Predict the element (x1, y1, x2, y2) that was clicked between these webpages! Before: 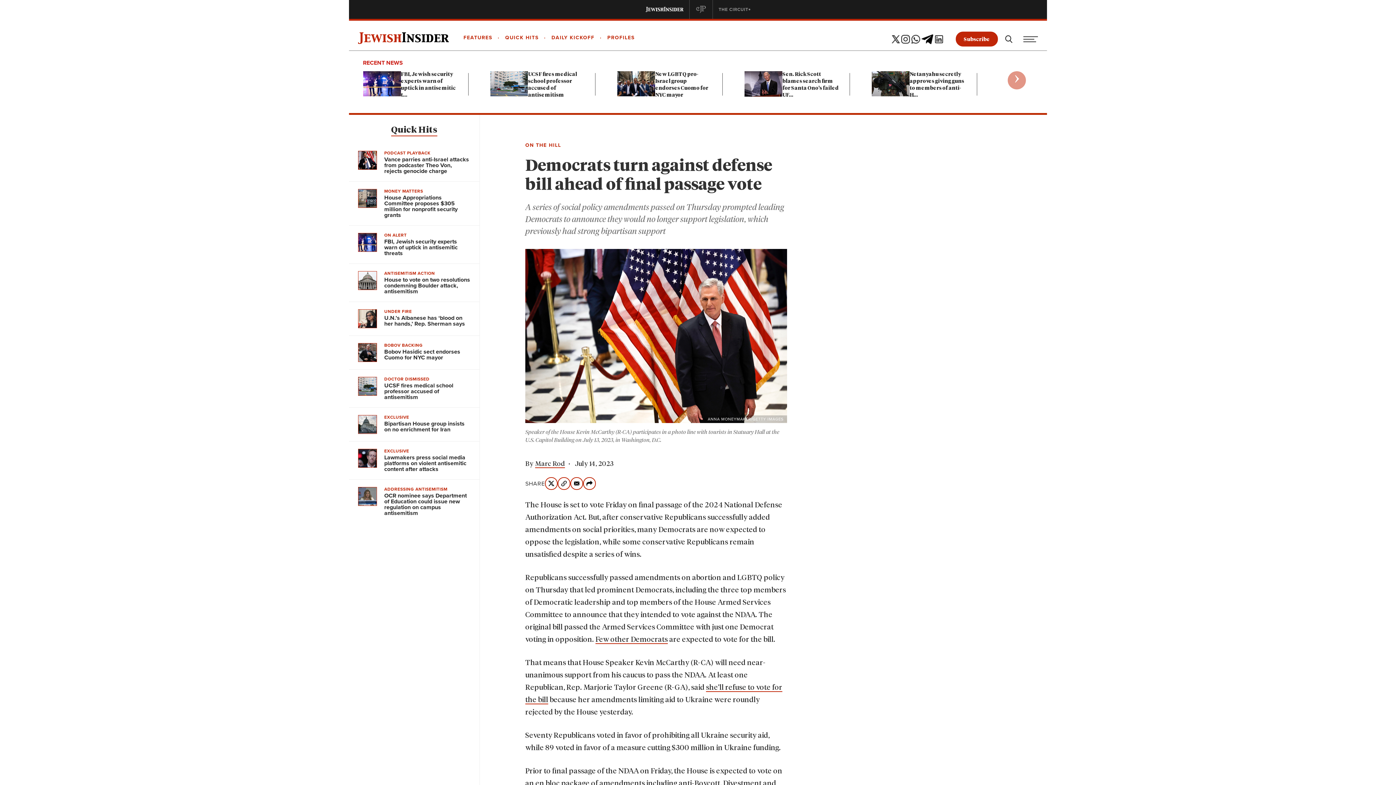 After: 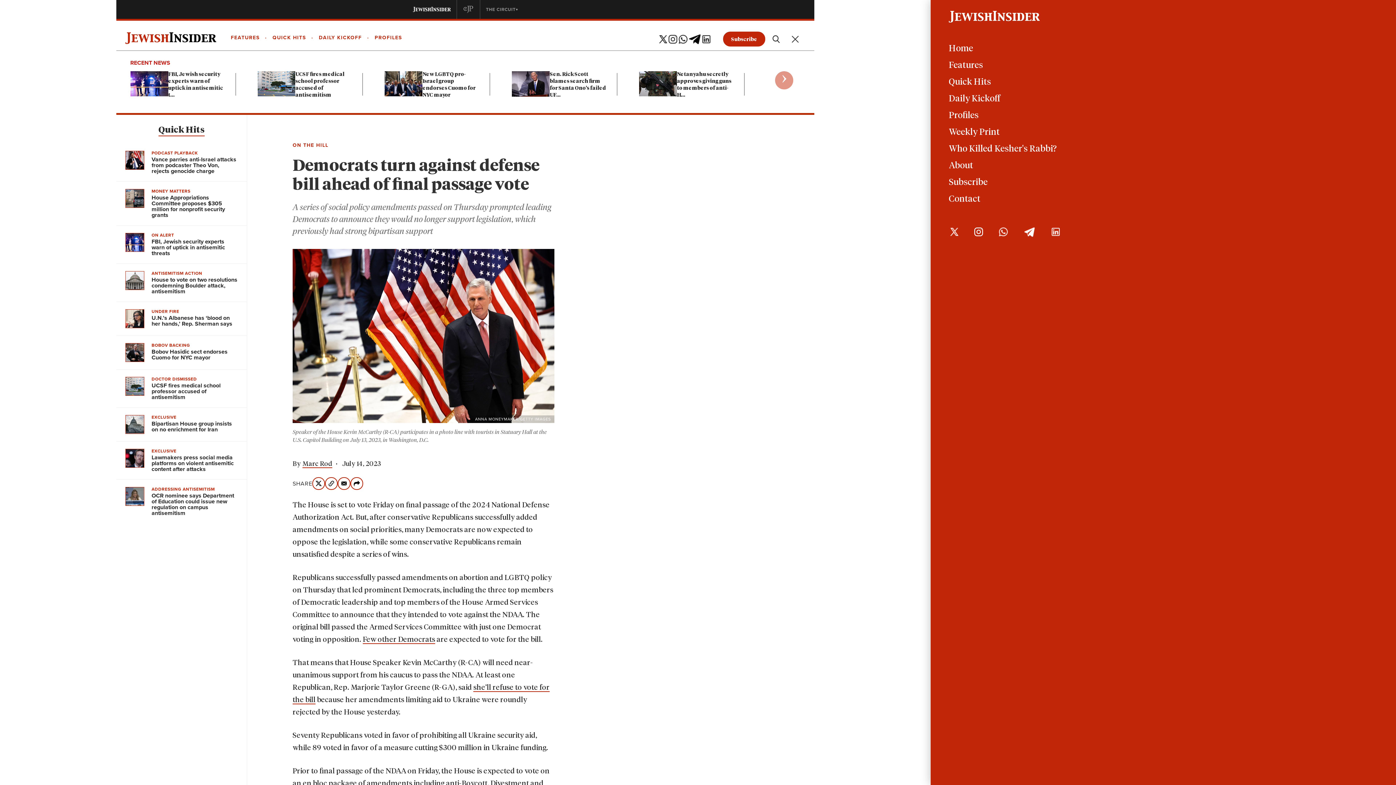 Action: bbox: (1023, 35, 1038, 42)